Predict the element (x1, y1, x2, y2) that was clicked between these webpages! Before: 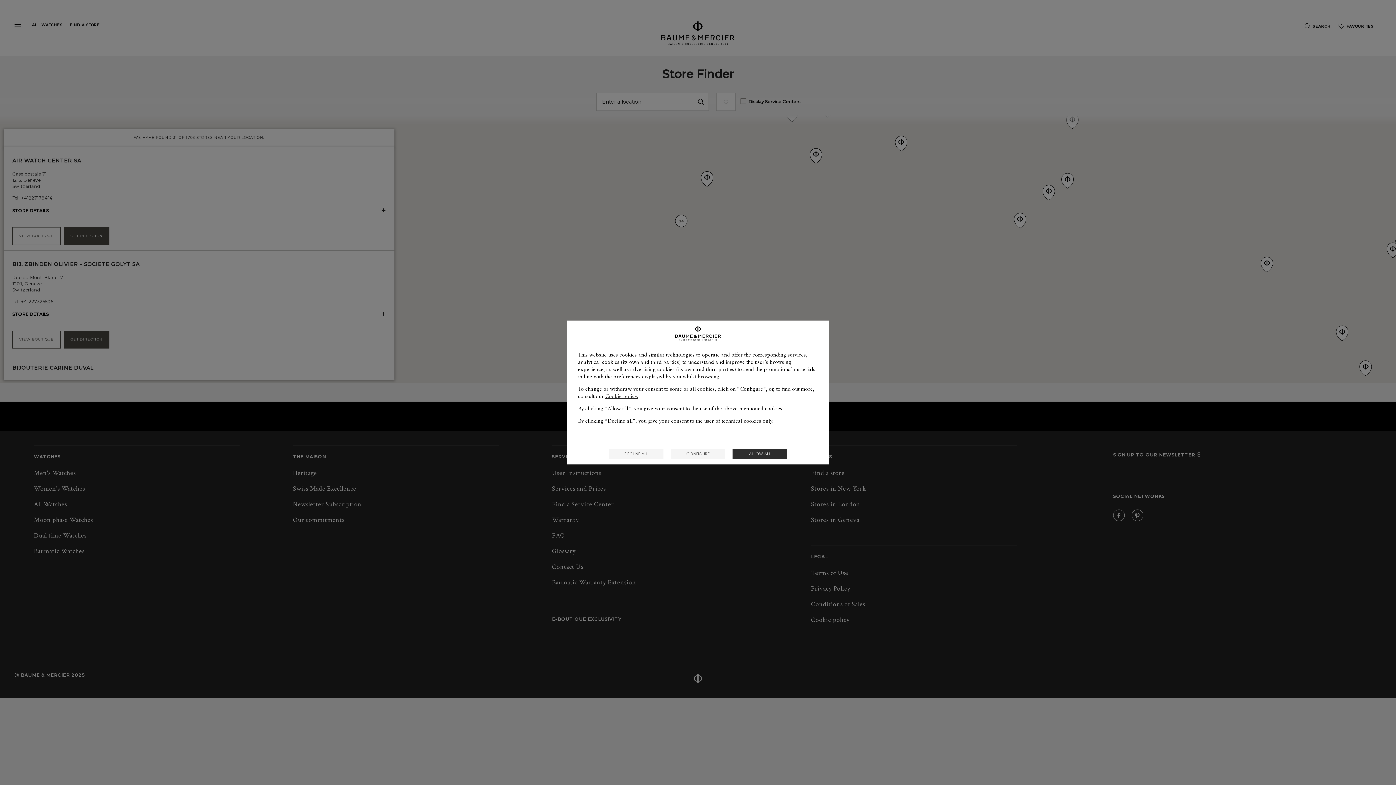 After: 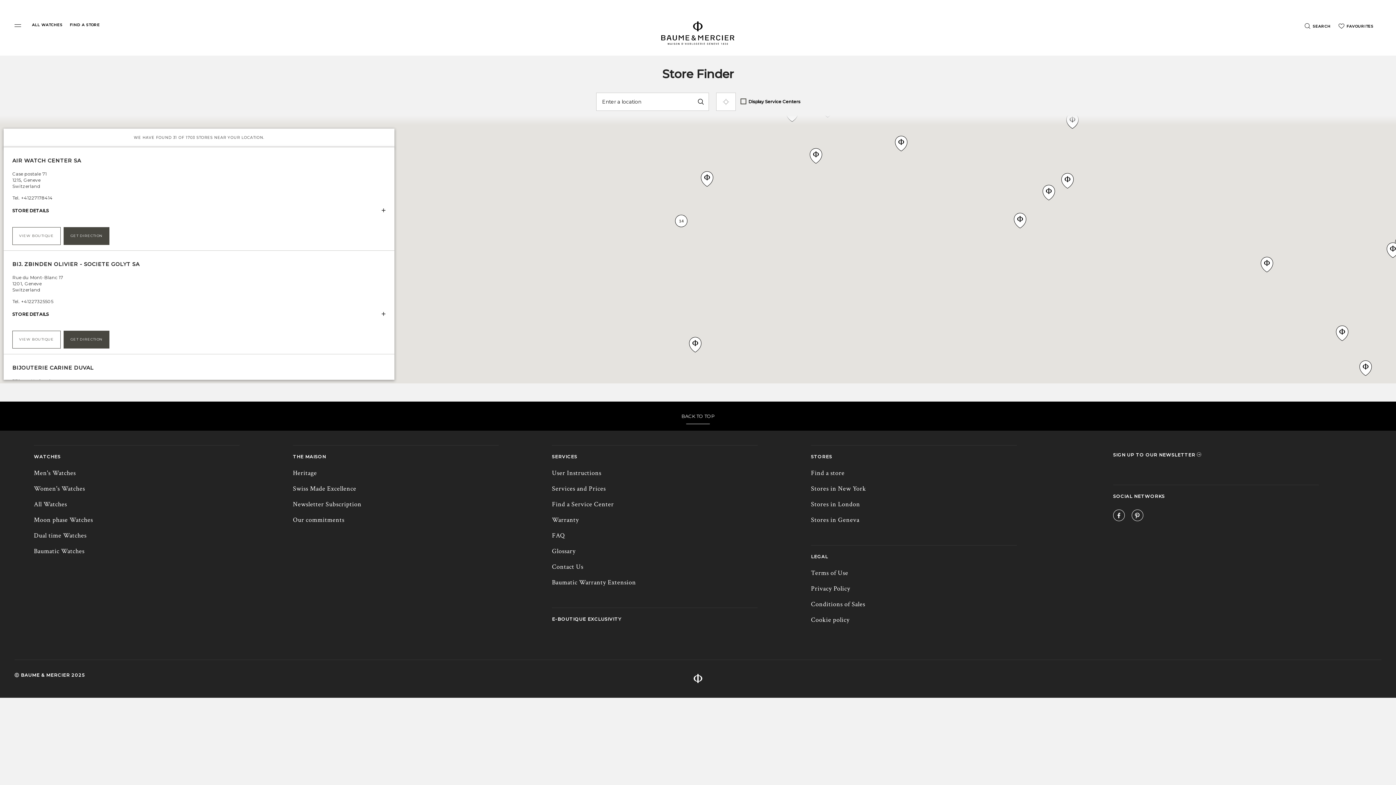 Action: label: ALLOW ALL bbox: (732, 448, 787, 458)